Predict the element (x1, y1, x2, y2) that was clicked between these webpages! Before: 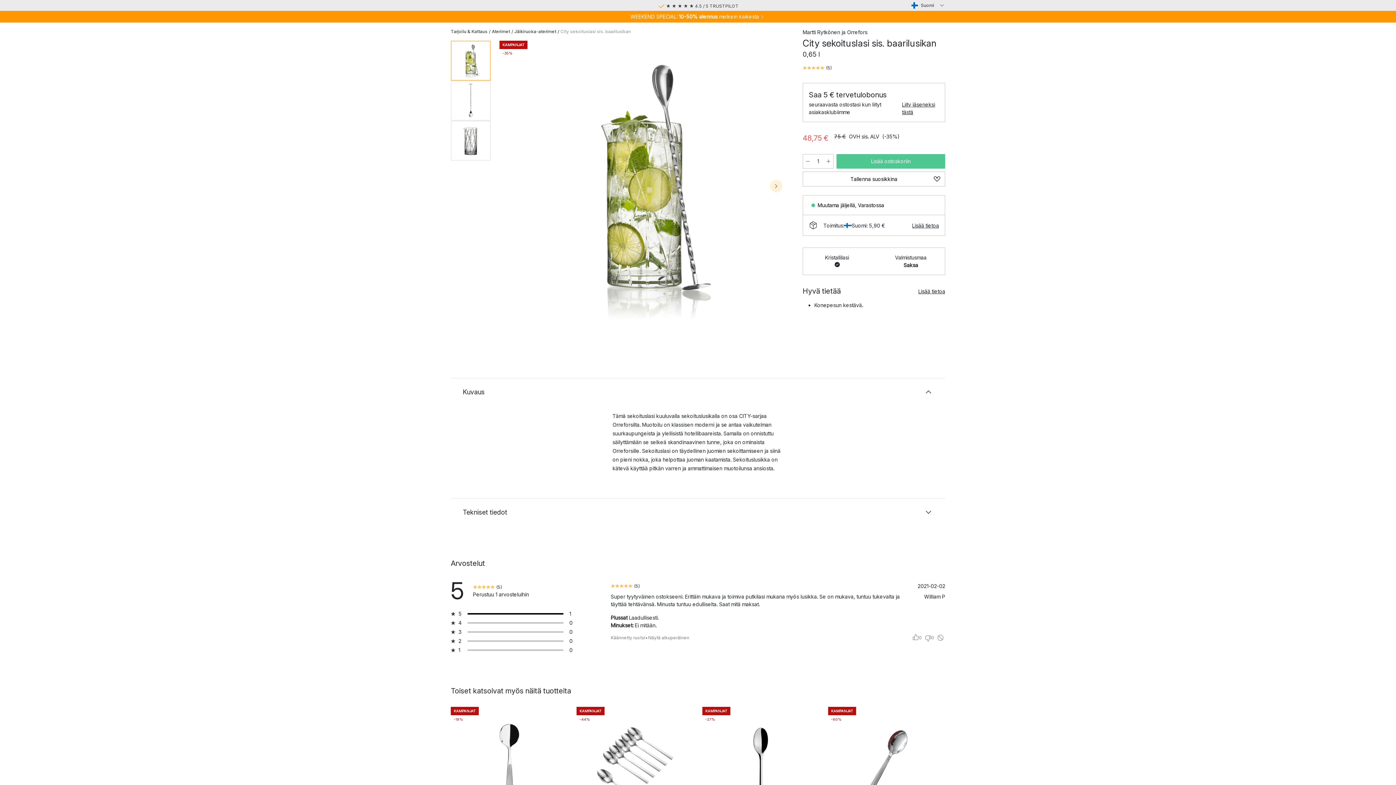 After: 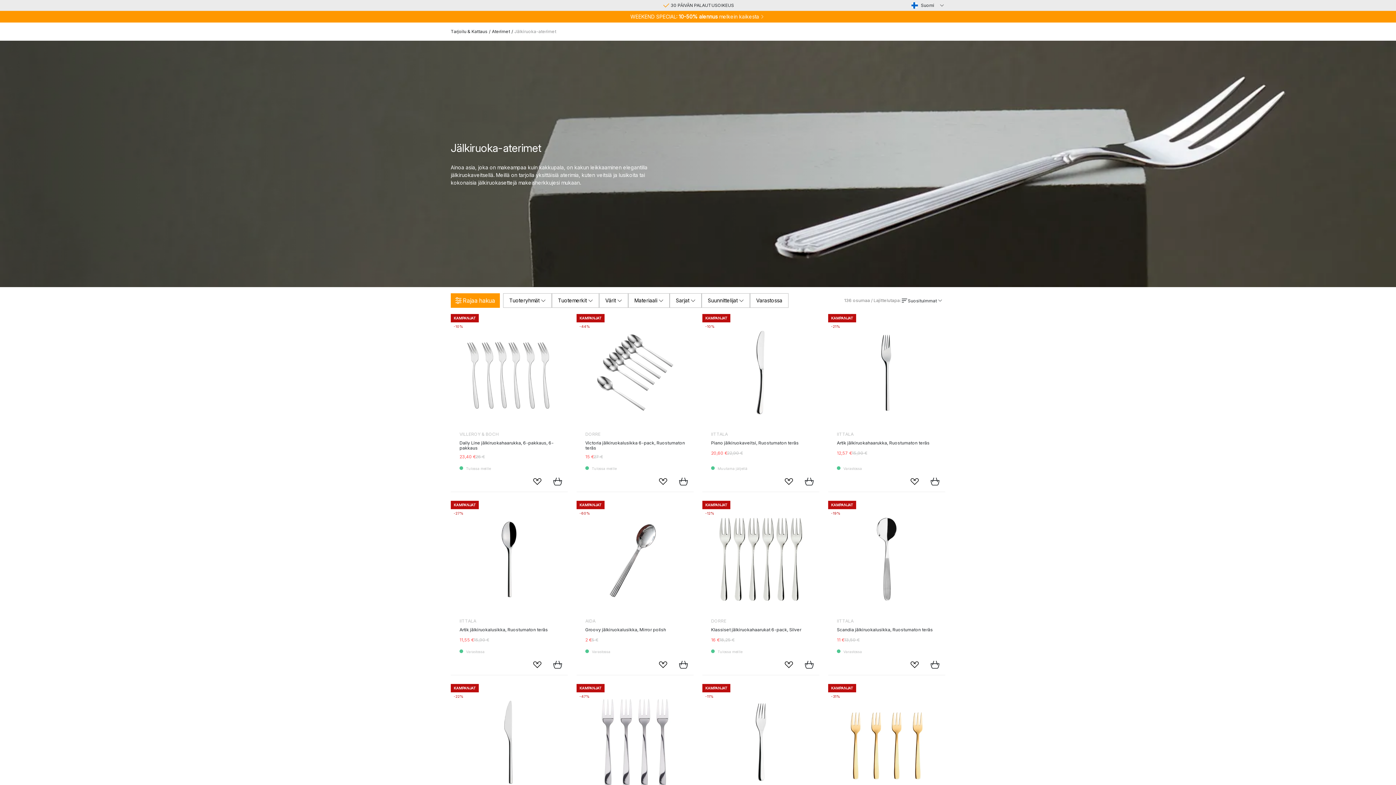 Action: label: Jälkiruoka-aterimet bbox: (514, 28, 556, 34)